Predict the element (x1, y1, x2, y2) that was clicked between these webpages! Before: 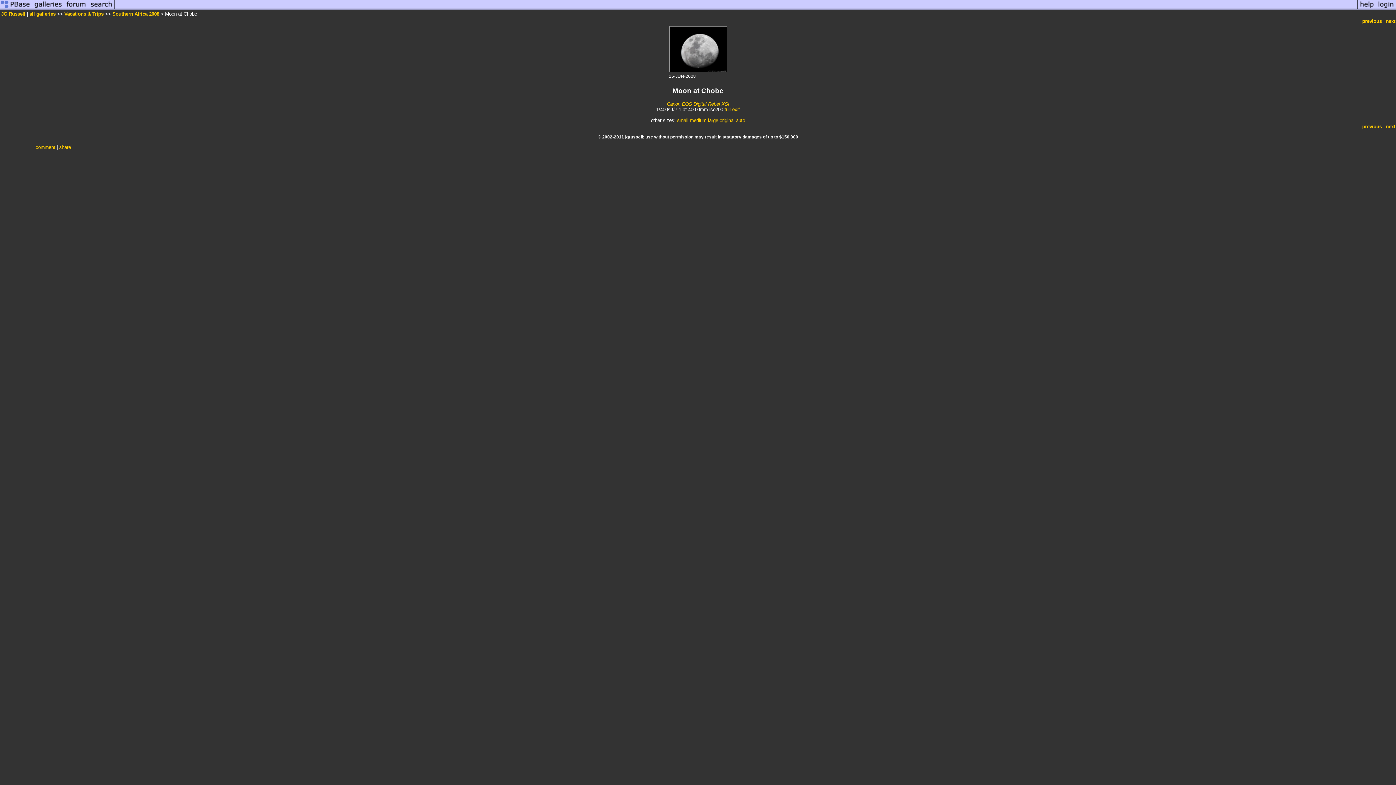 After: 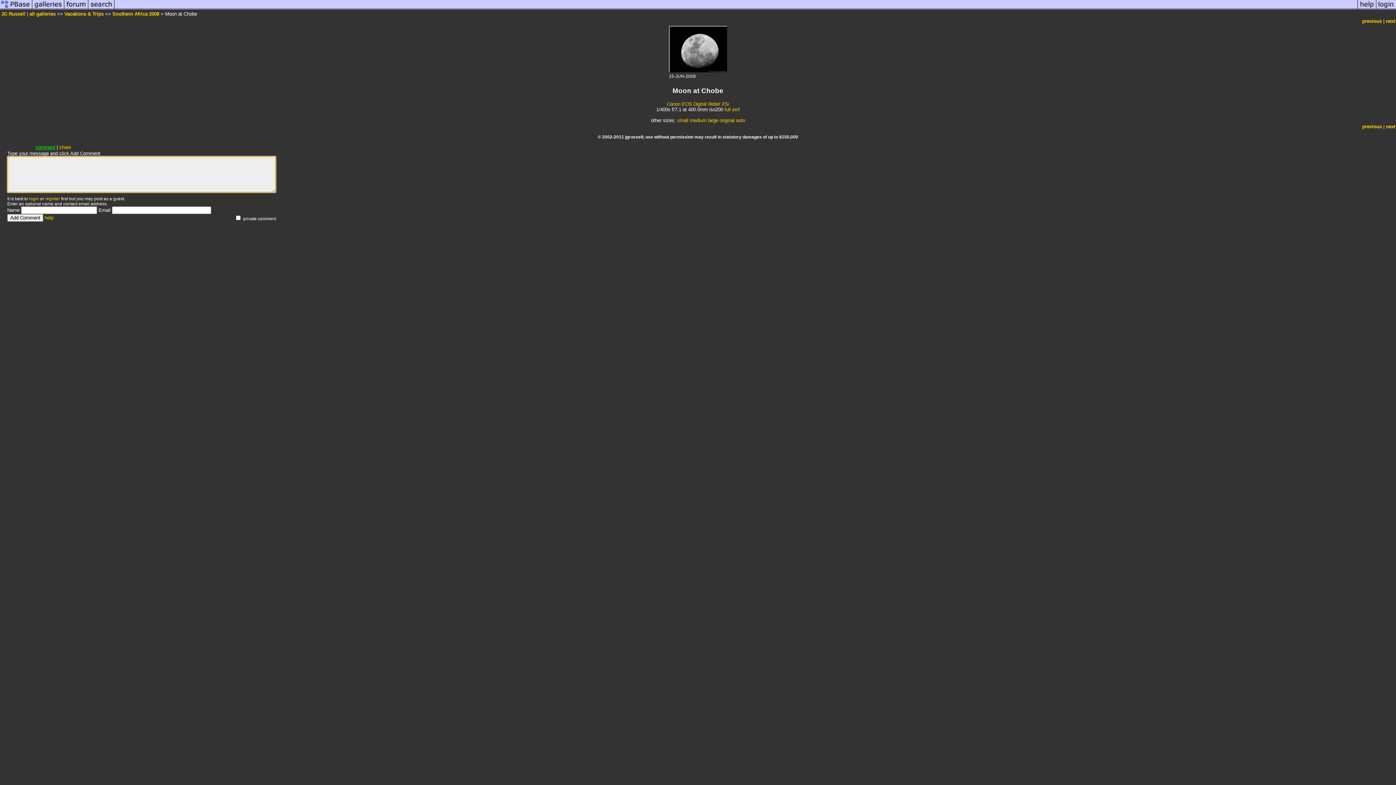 Action: label: comment bbox: (35, 144, 55, 150)